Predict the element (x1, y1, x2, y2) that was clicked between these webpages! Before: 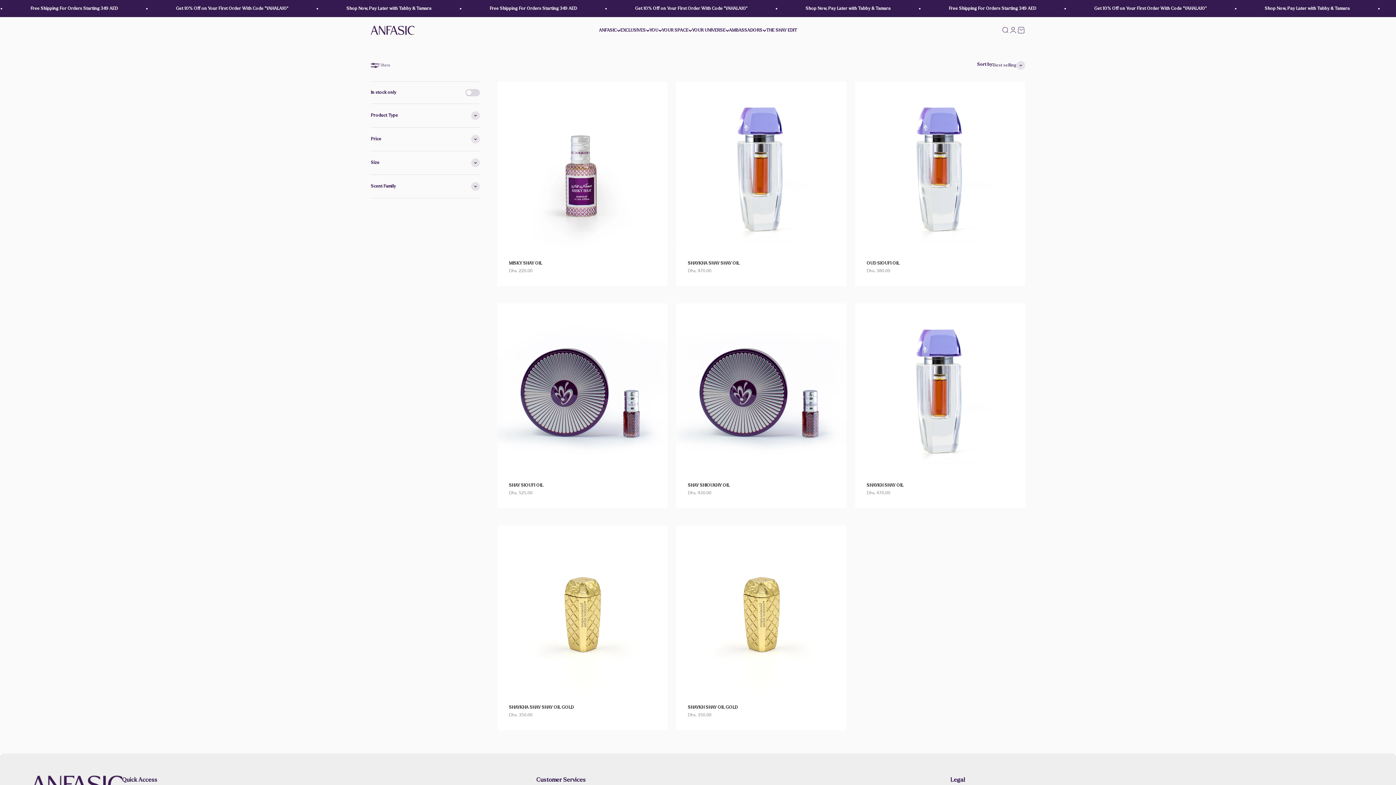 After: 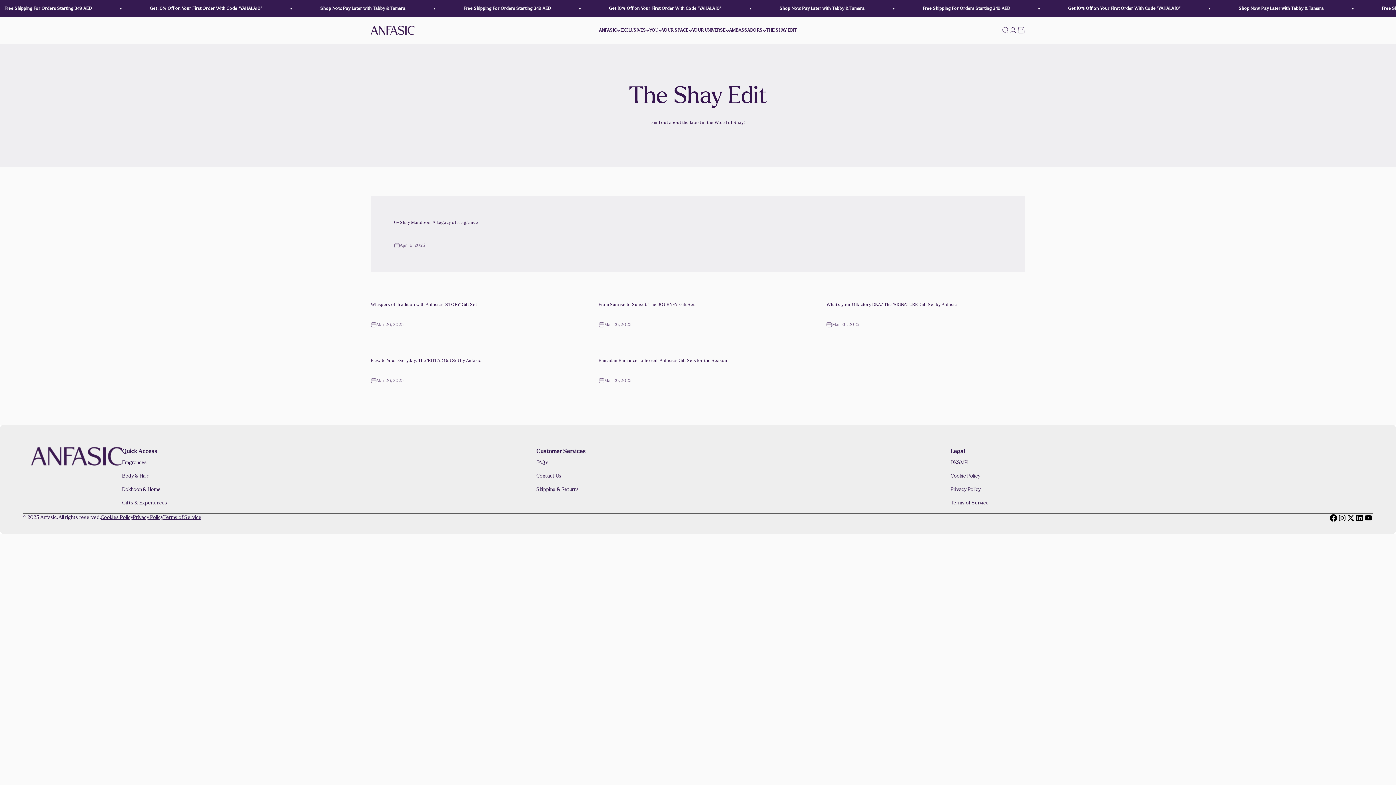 Action: bbox: (766, 27, 797, 32) label: THE SHAY EDIT